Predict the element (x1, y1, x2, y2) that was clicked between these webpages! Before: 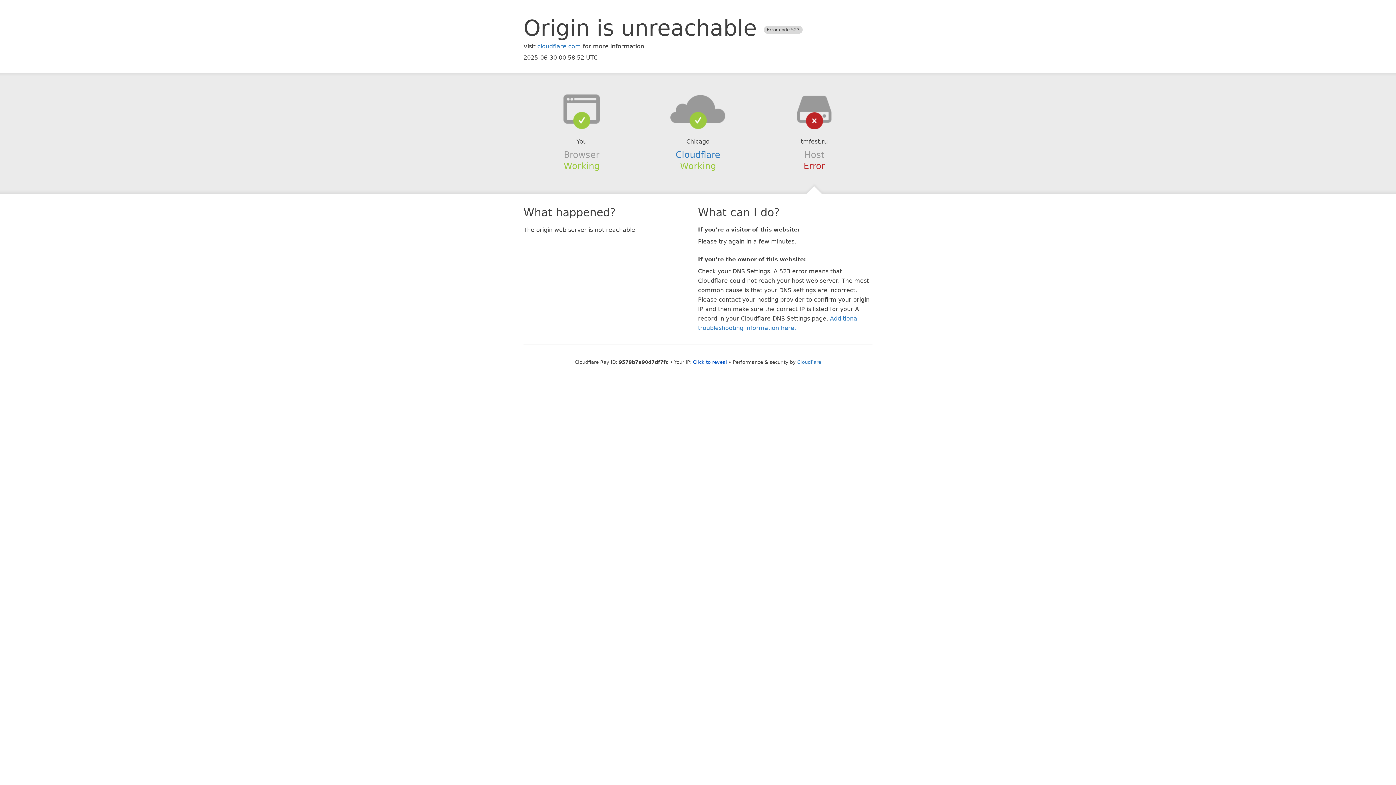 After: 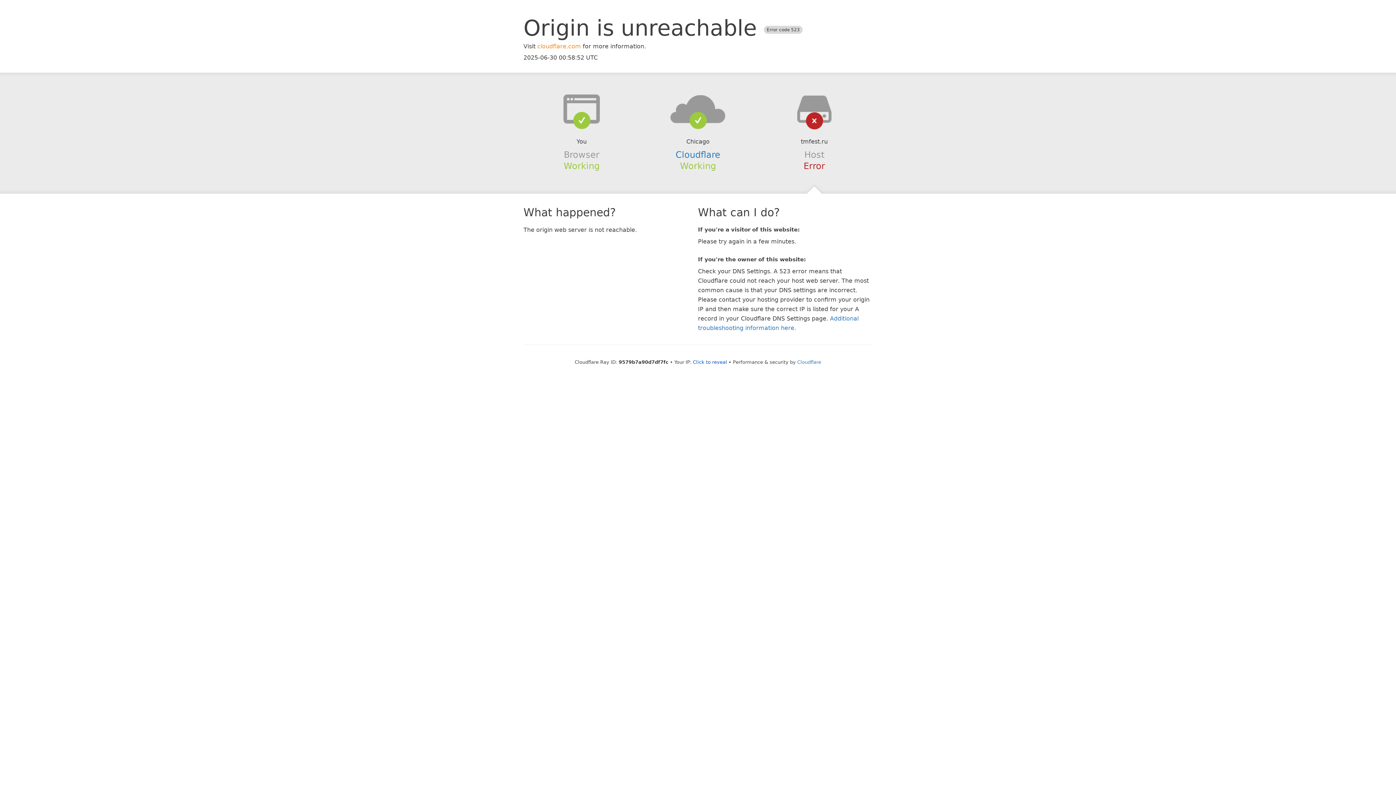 Action: label: cloudflare.com bbox: (537, 42, 581, 49)